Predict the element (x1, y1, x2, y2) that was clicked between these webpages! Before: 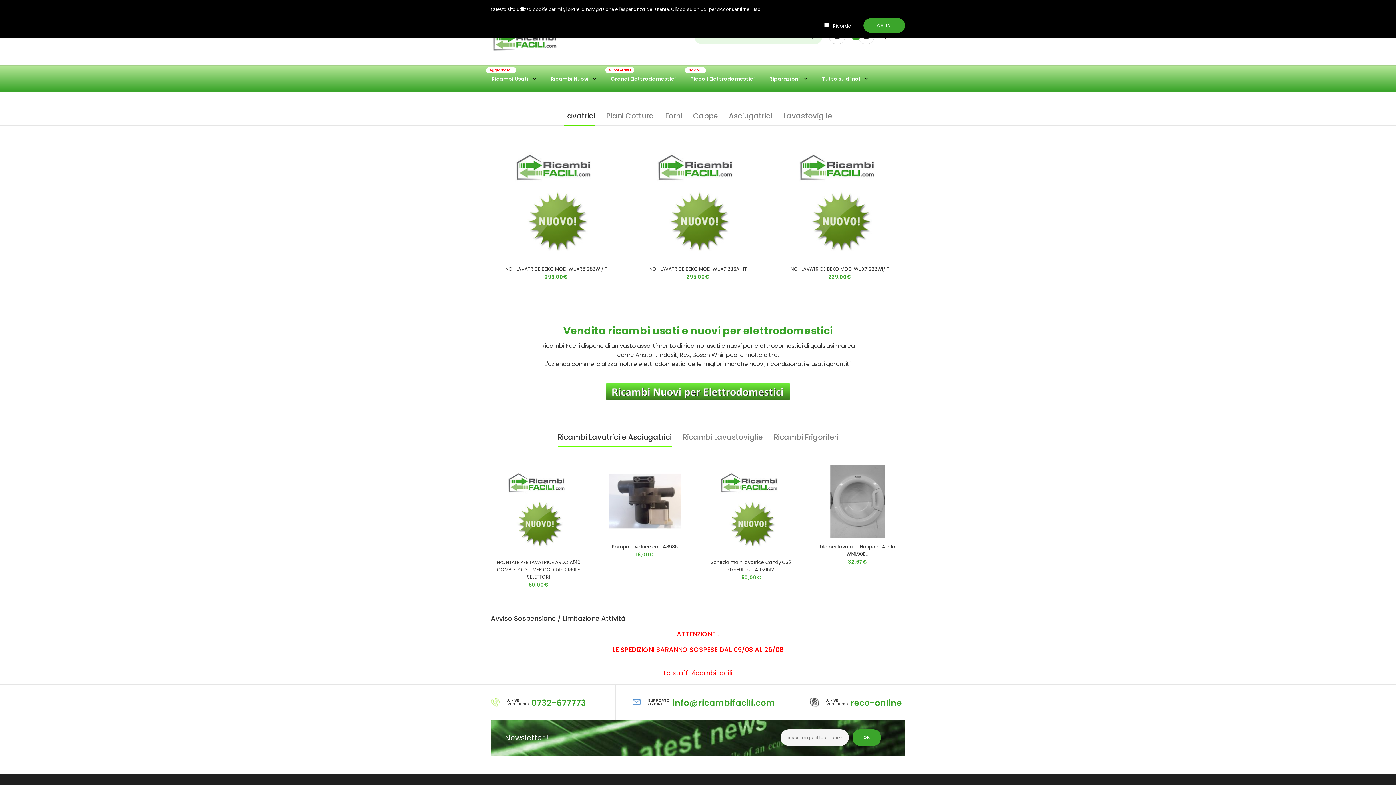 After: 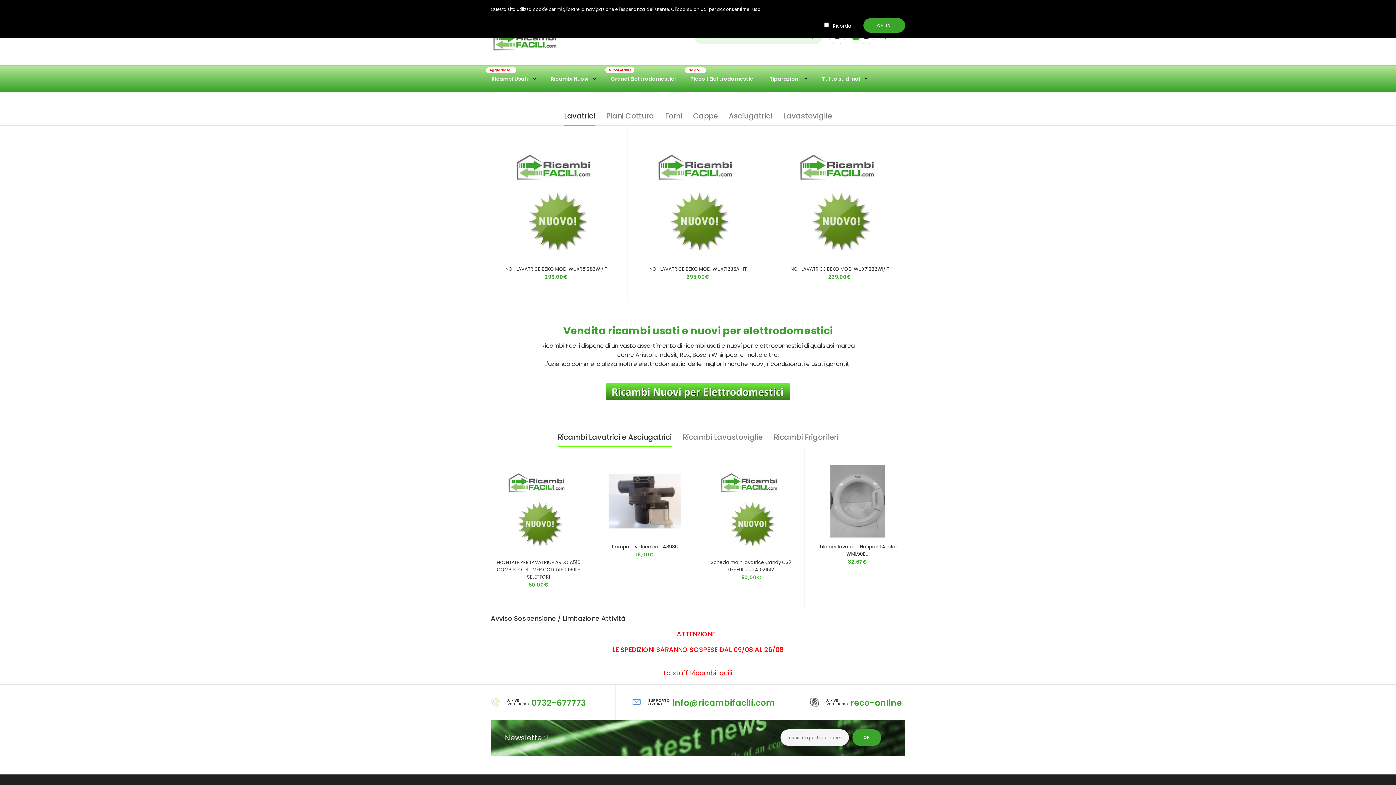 Action: label: Tutto su di noi bbox: (821, 65, 868, 91)